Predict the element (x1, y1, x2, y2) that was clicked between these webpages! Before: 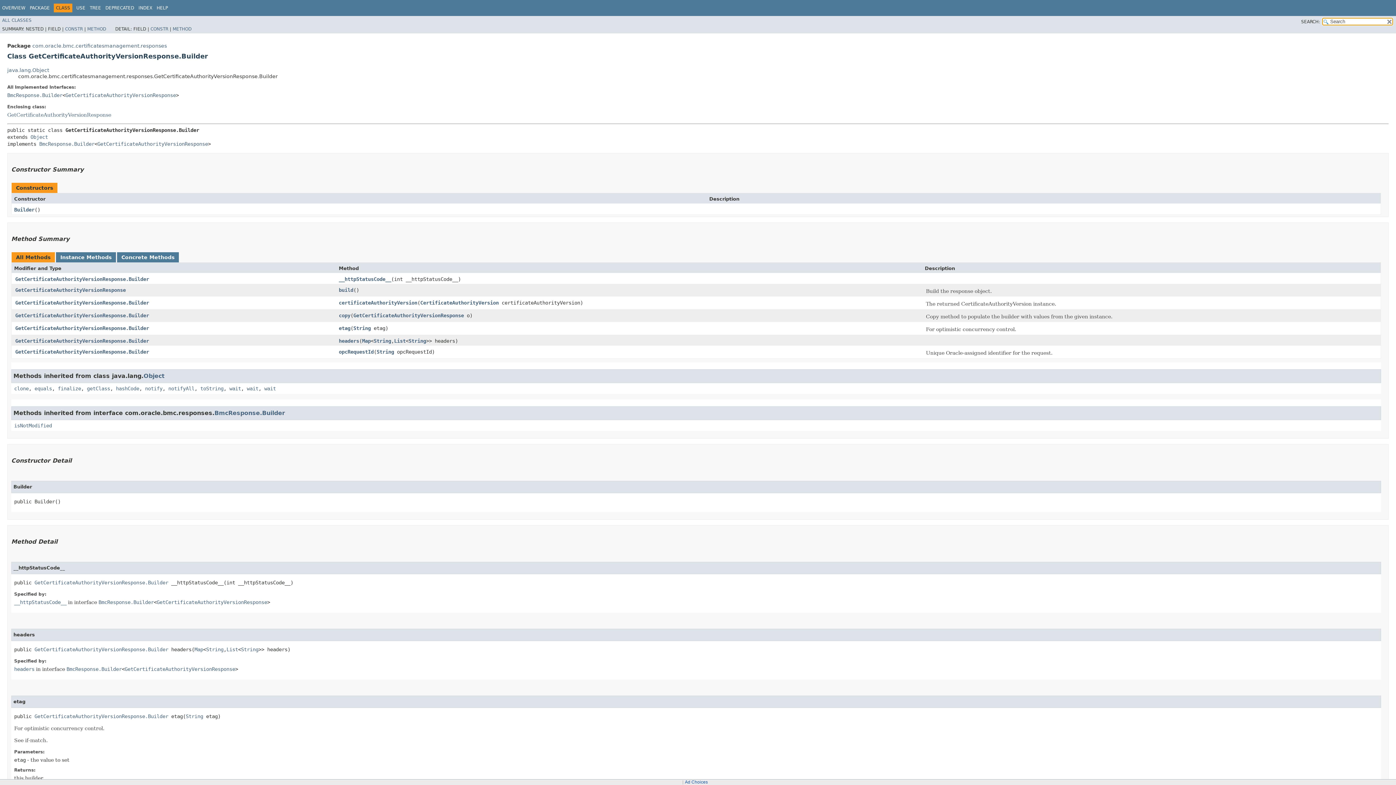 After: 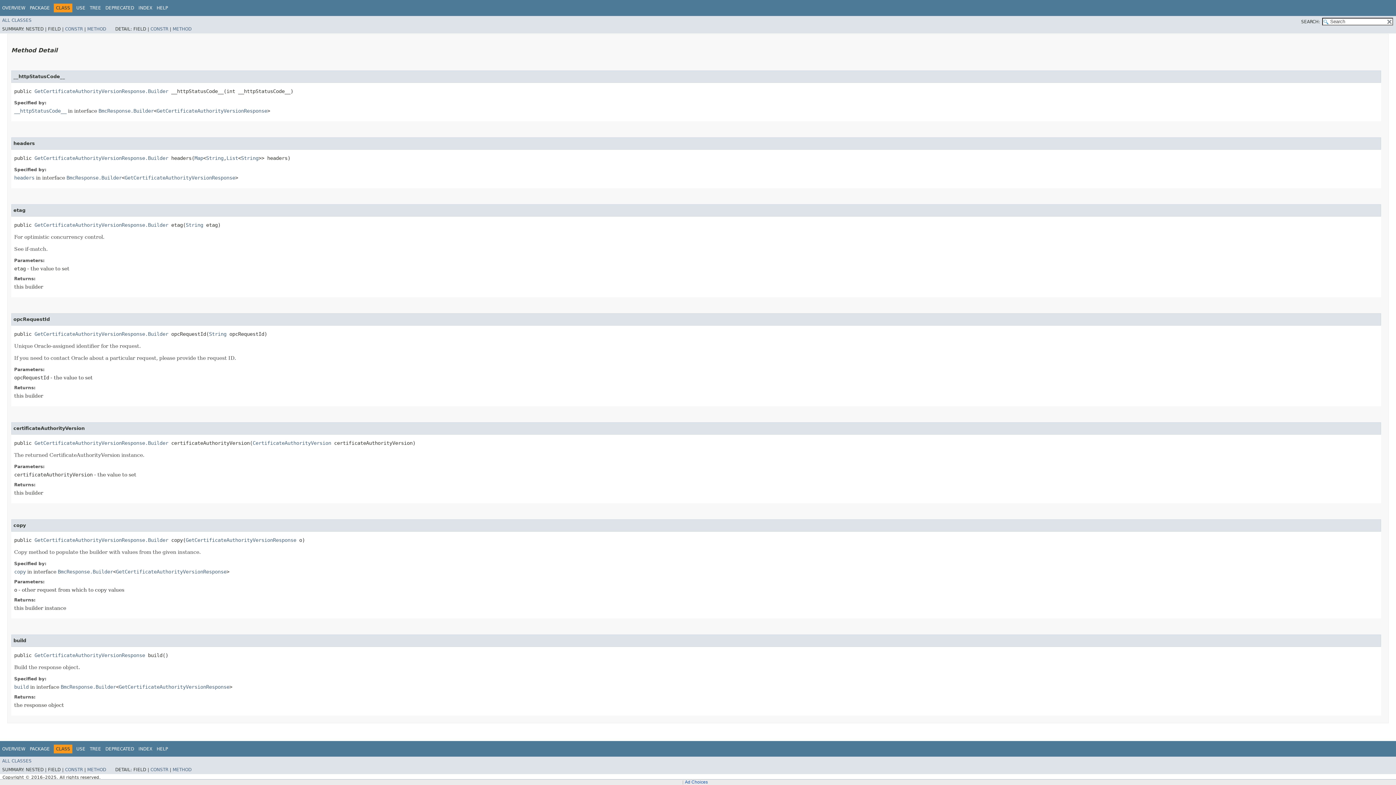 Action: label: copy bbox: (338, 312, 350, 318)